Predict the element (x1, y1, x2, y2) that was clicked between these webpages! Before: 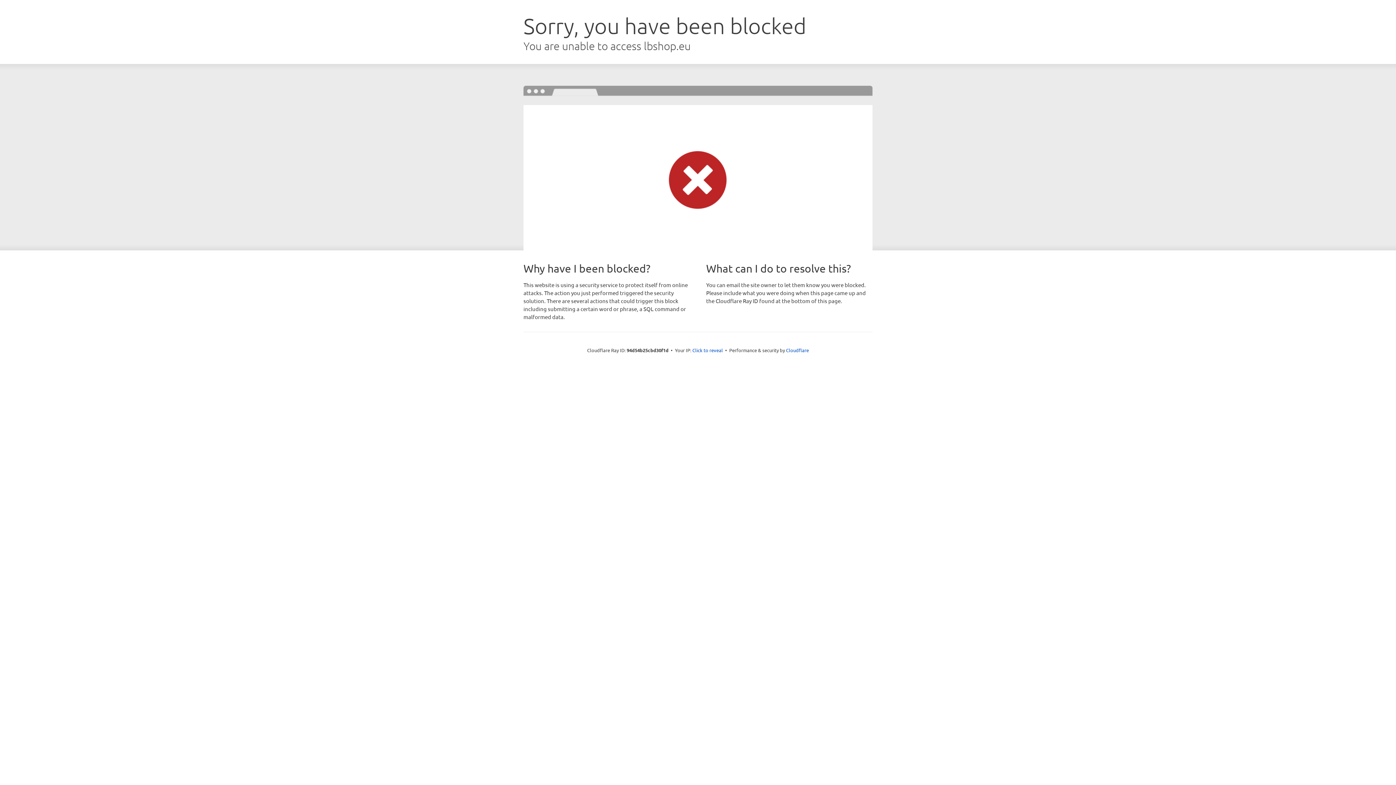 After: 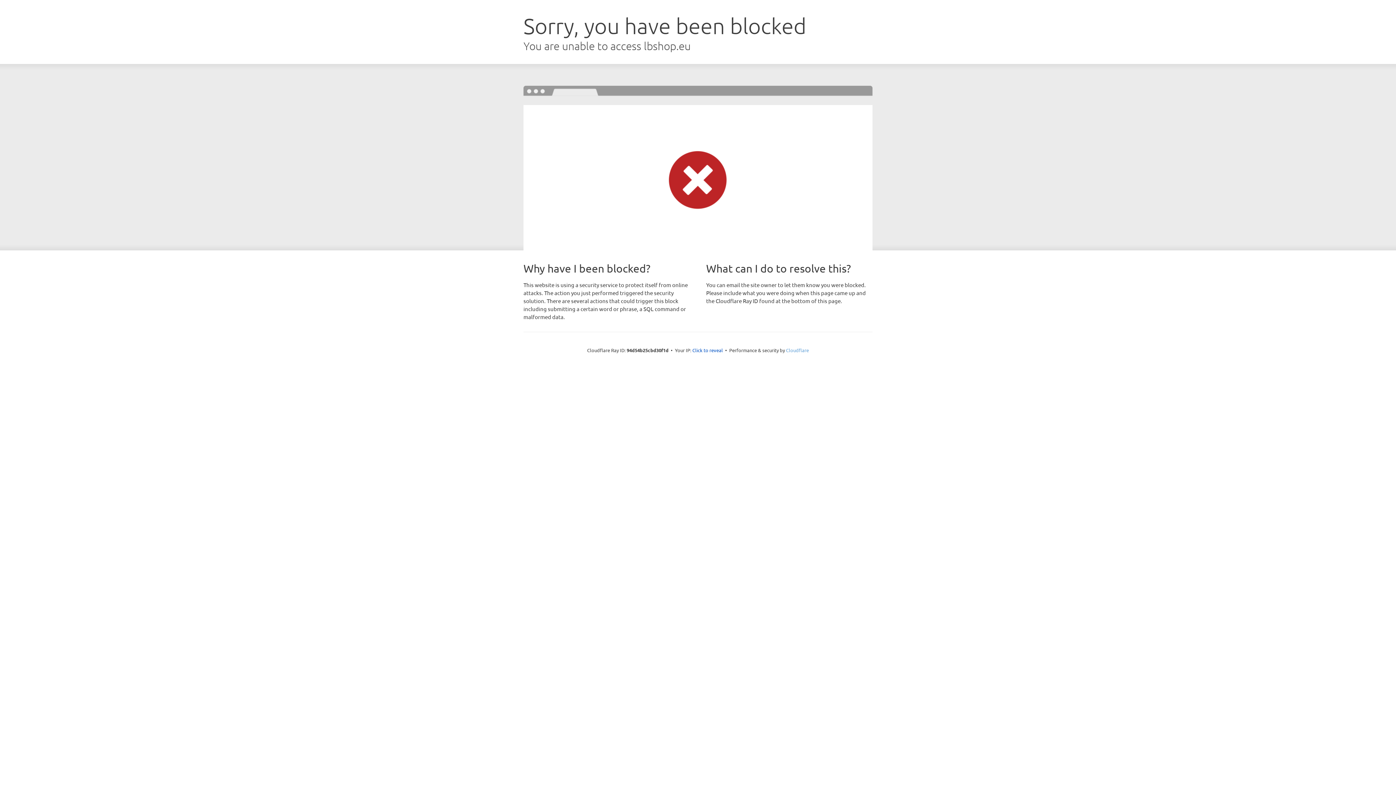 Action: bbox: (786, 347, 809, 353) label: Cloudflare